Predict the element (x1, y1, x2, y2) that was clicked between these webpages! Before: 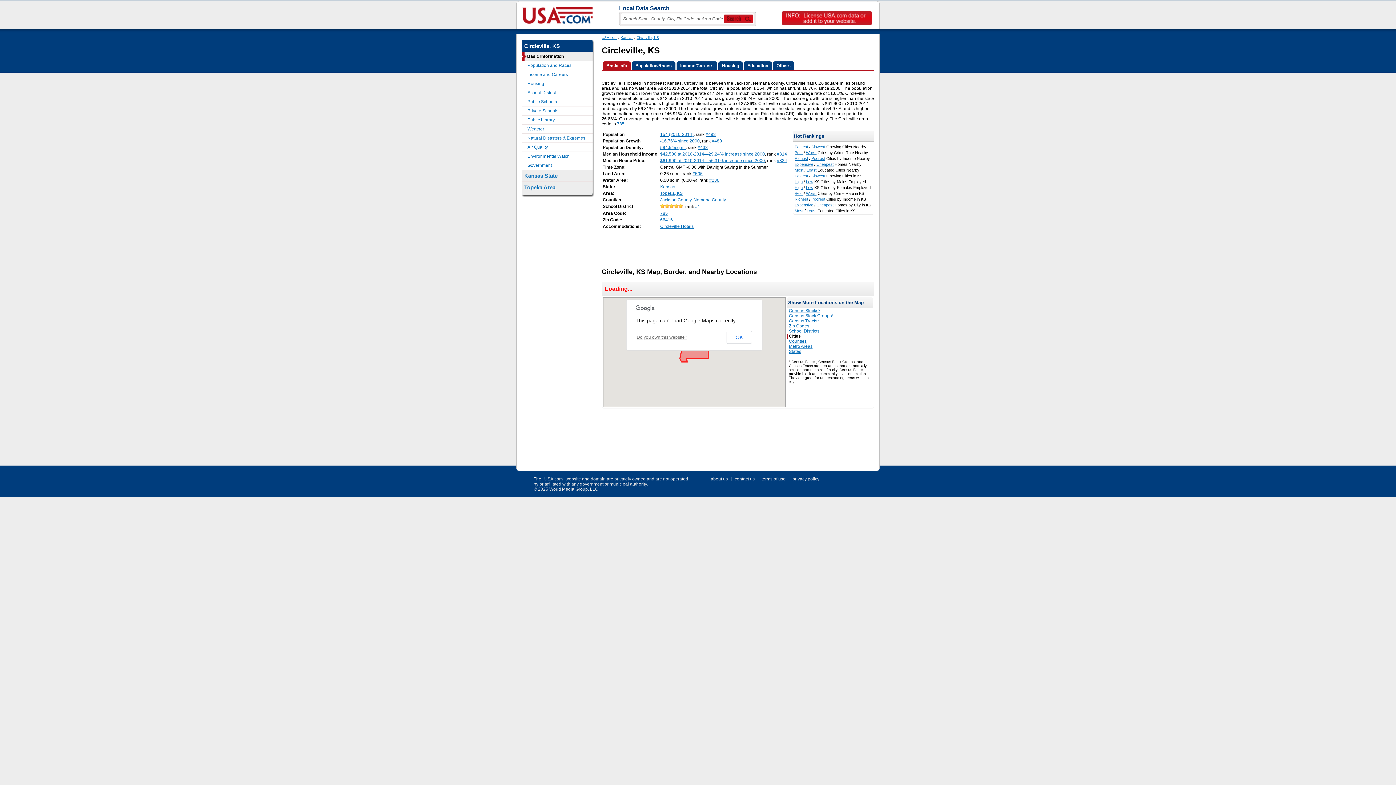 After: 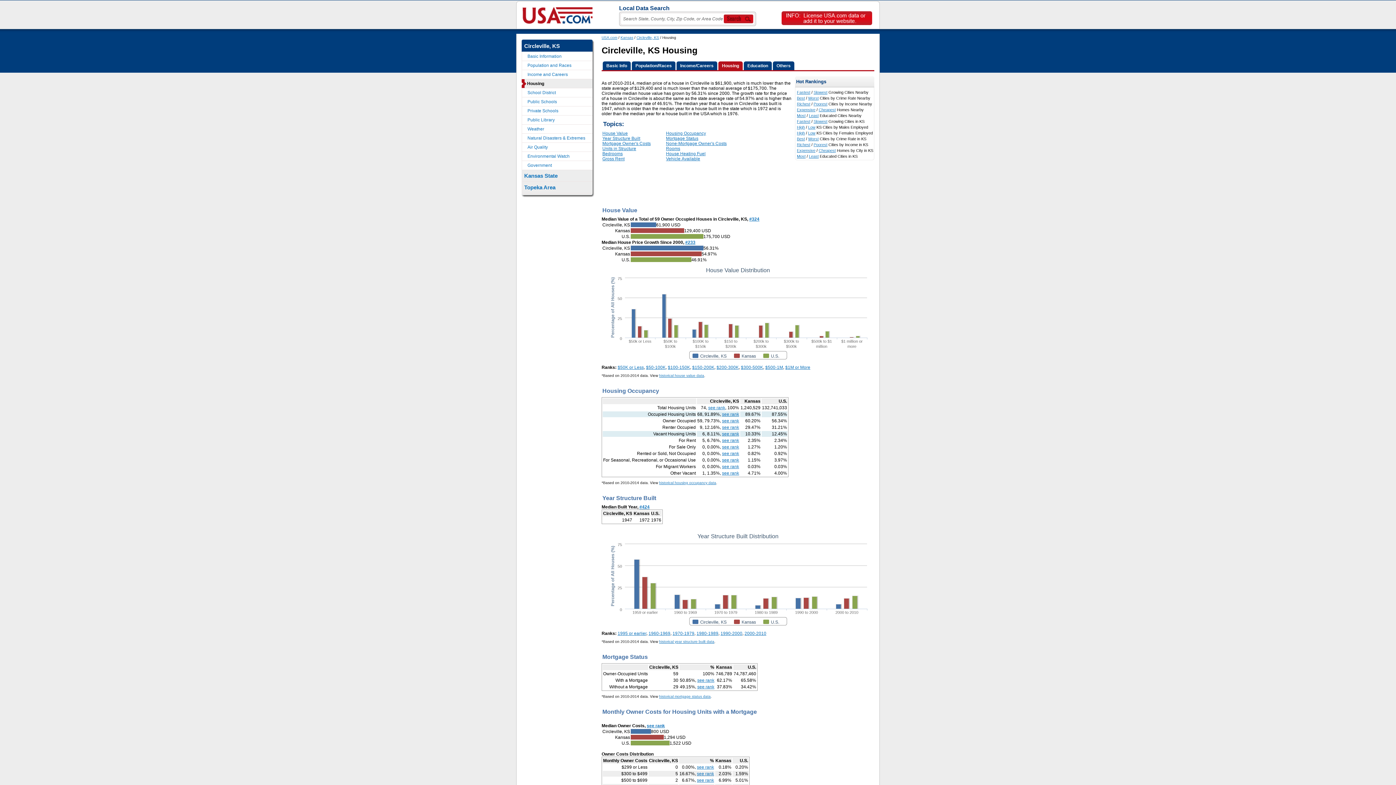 Action: bbox: (521, 79, 592, 88) label: Housing